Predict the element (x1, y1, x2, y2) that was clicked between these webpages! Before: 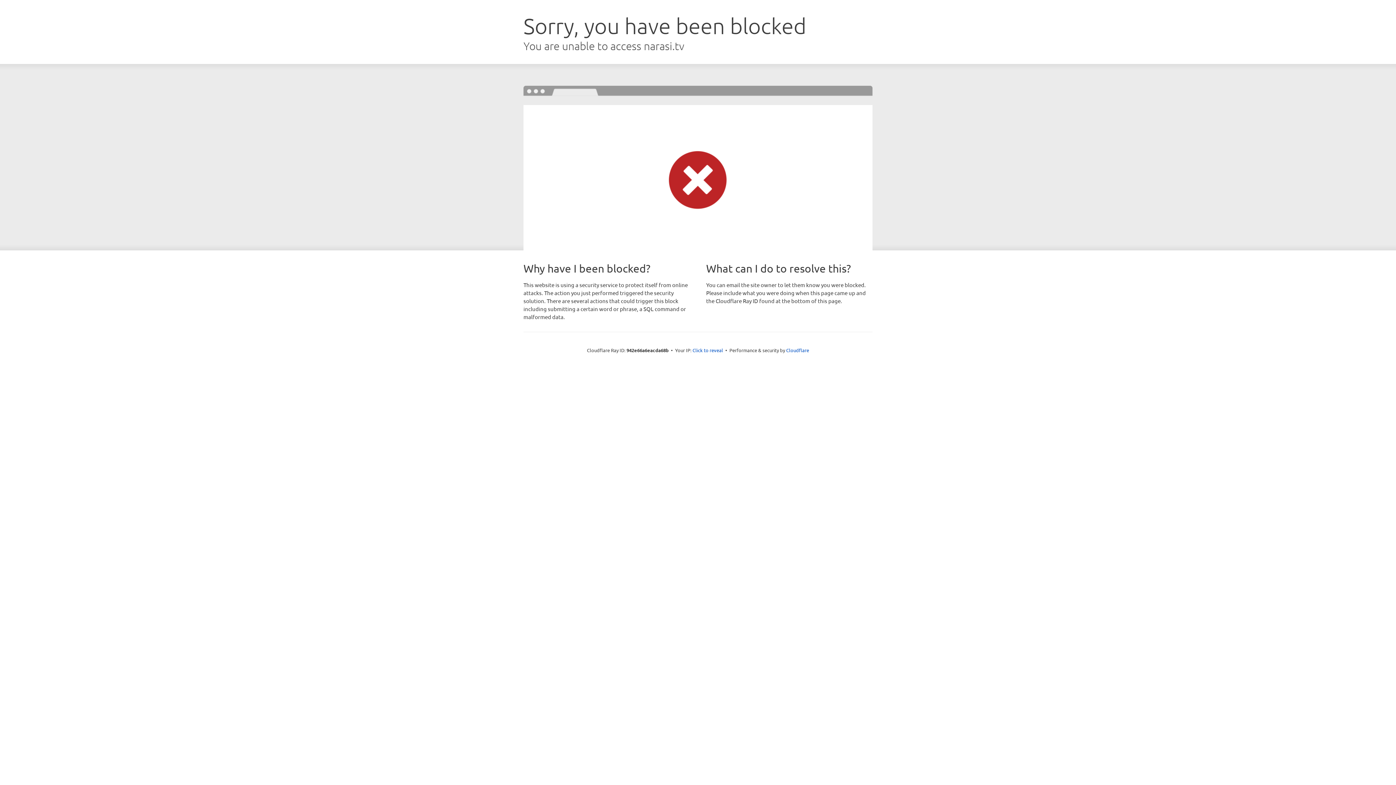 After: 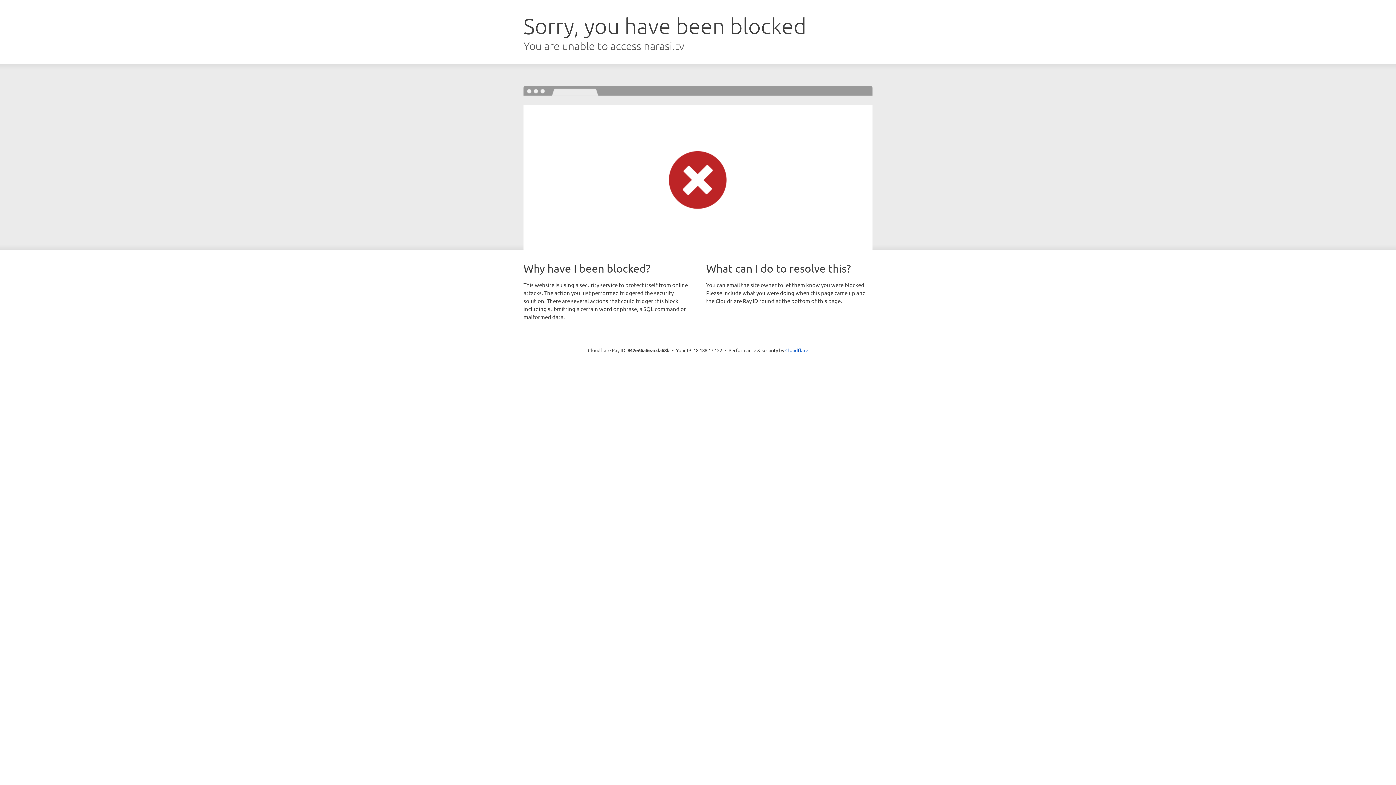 Action: bbox: (692, 346, 723, 353) label: Click to reveal